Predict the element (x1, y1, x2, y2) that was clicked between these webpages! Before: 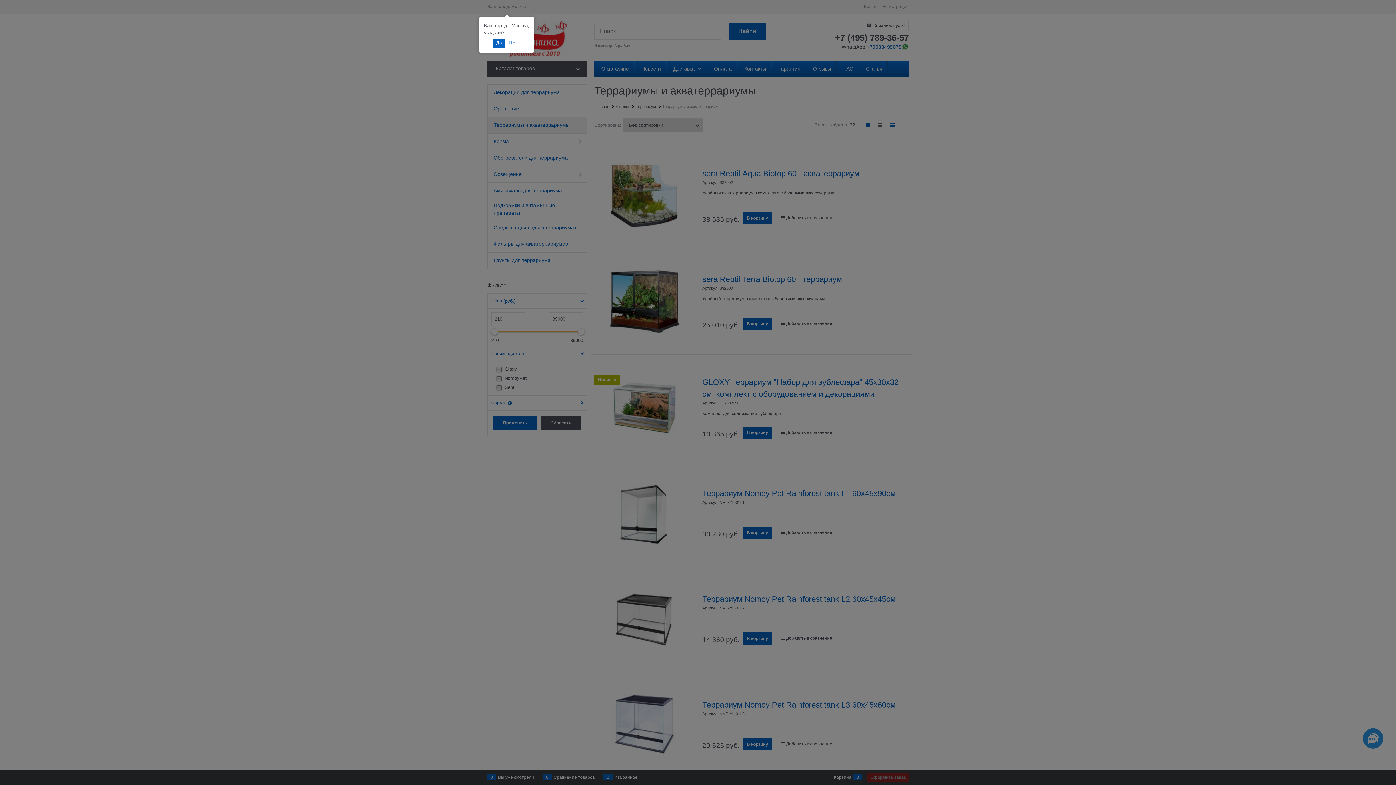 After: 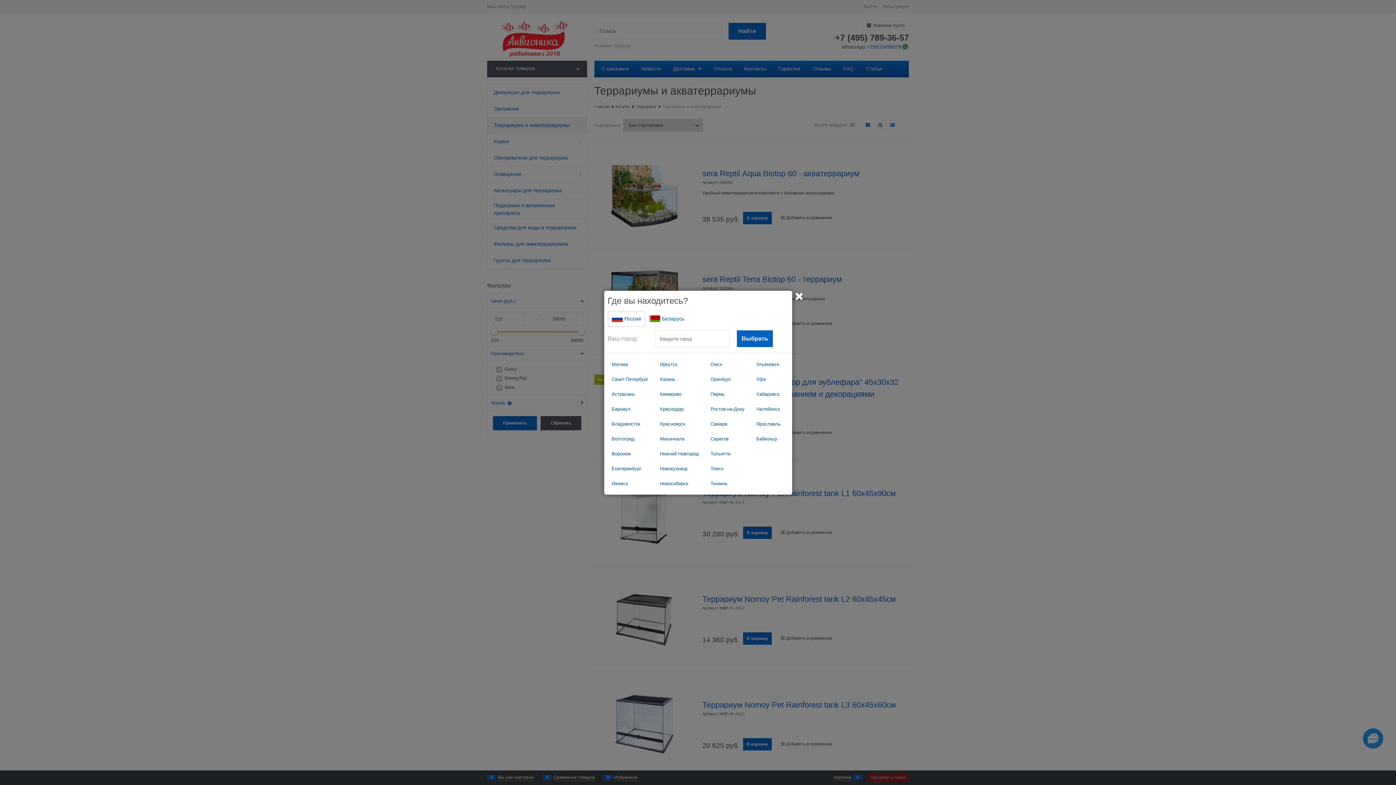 Action: bbox: (506, 38, 520, 47) label: Нет